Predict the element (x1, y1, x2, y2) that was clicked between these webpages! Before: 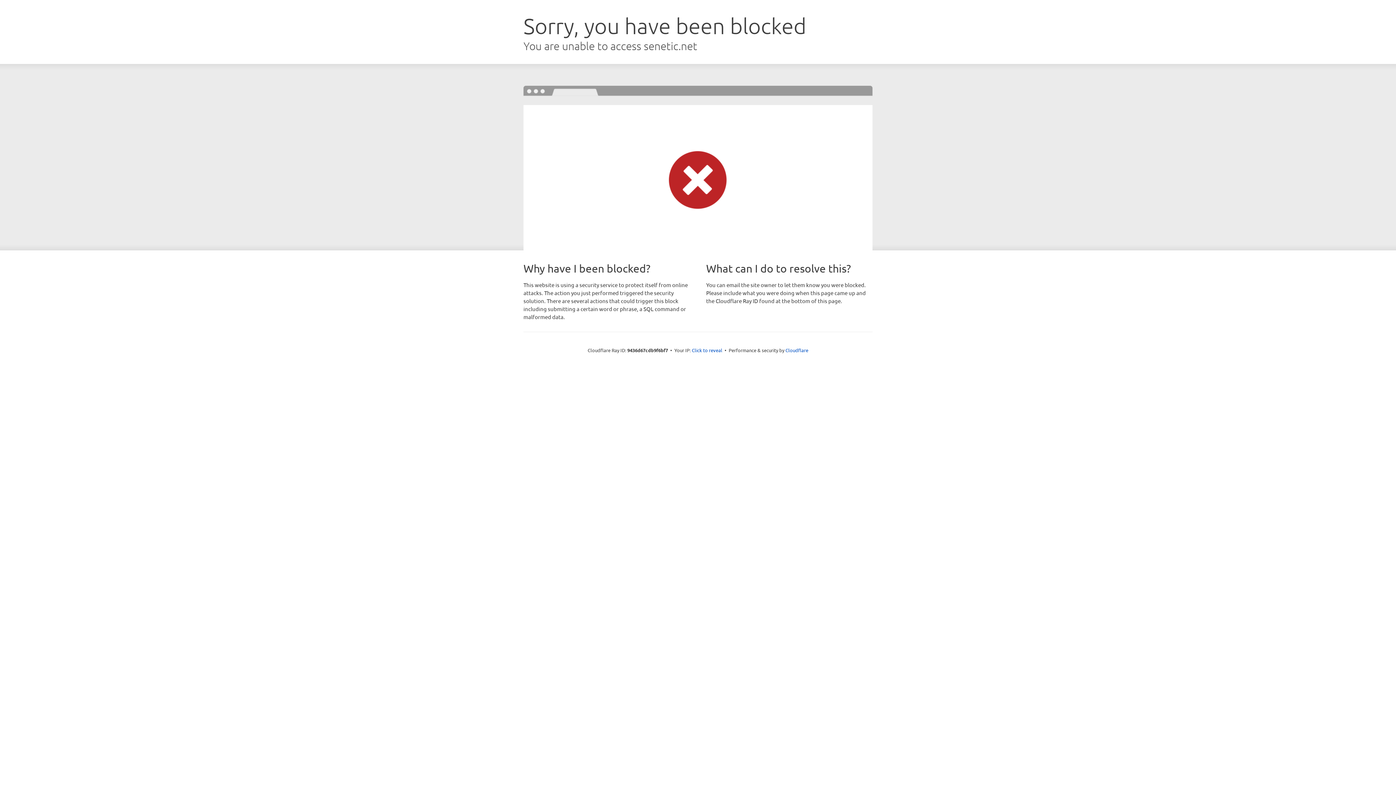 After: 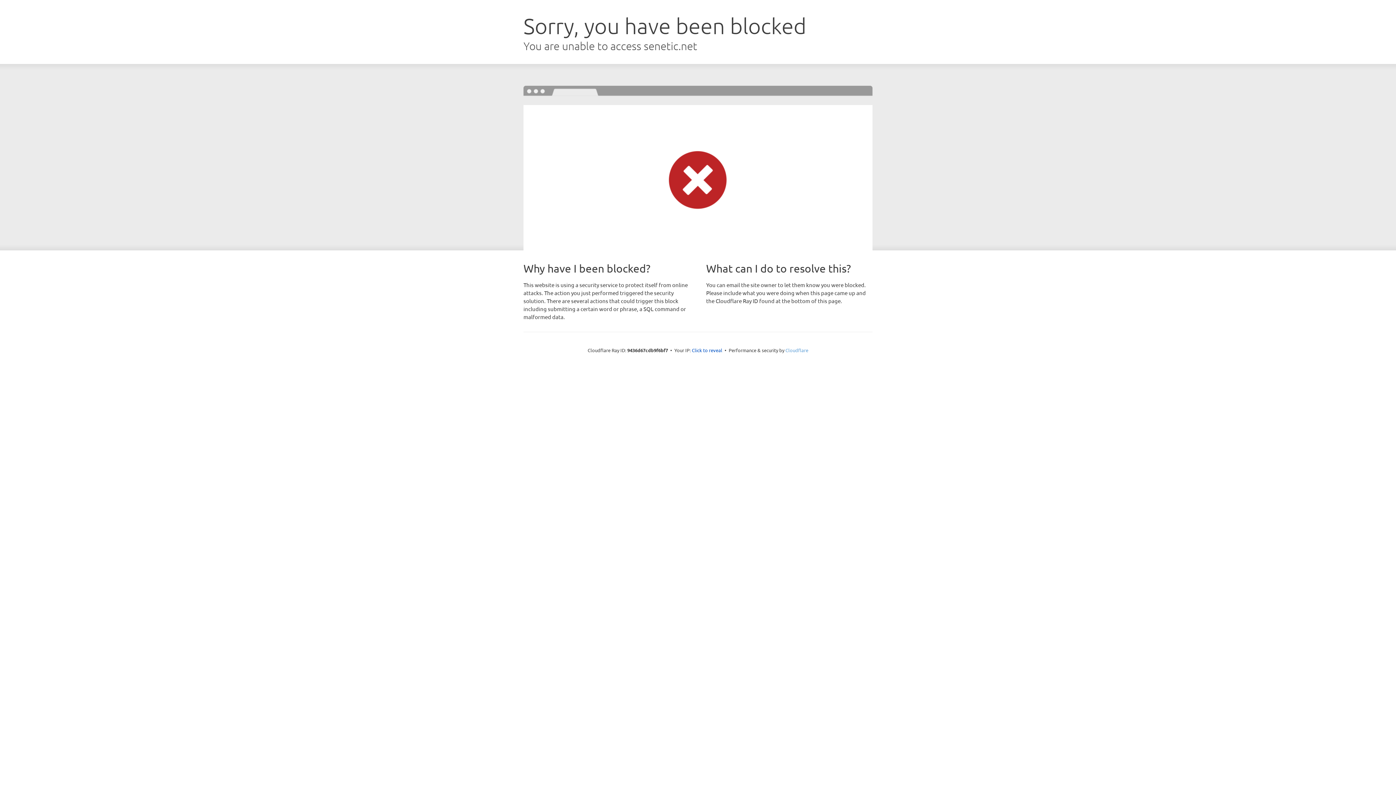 Action: label: Cloudflare bbox: (785, 347, 808, 353)